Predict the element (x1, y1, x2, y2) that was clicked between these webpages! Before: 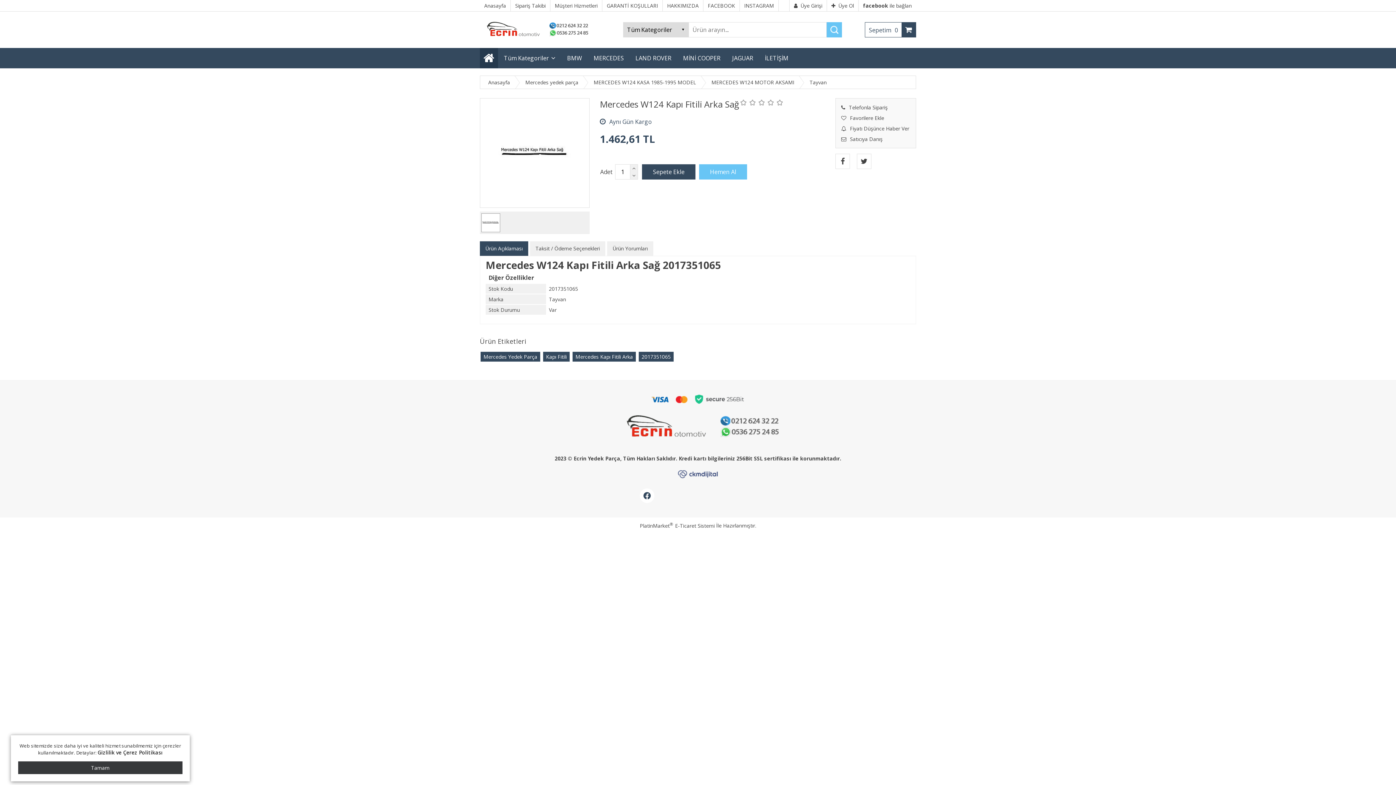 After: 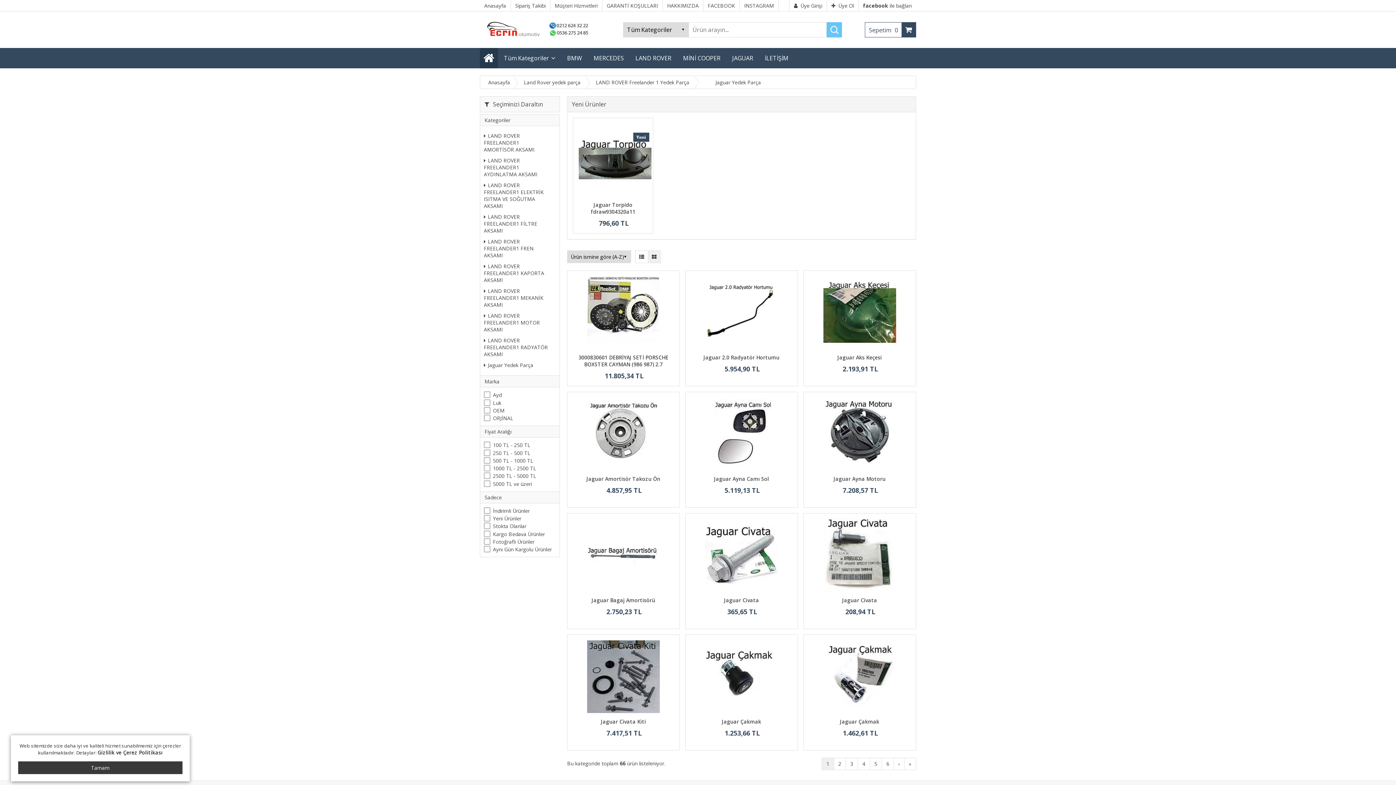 Action: bbox: (726, 48, 759, 68) label: JAGUAR